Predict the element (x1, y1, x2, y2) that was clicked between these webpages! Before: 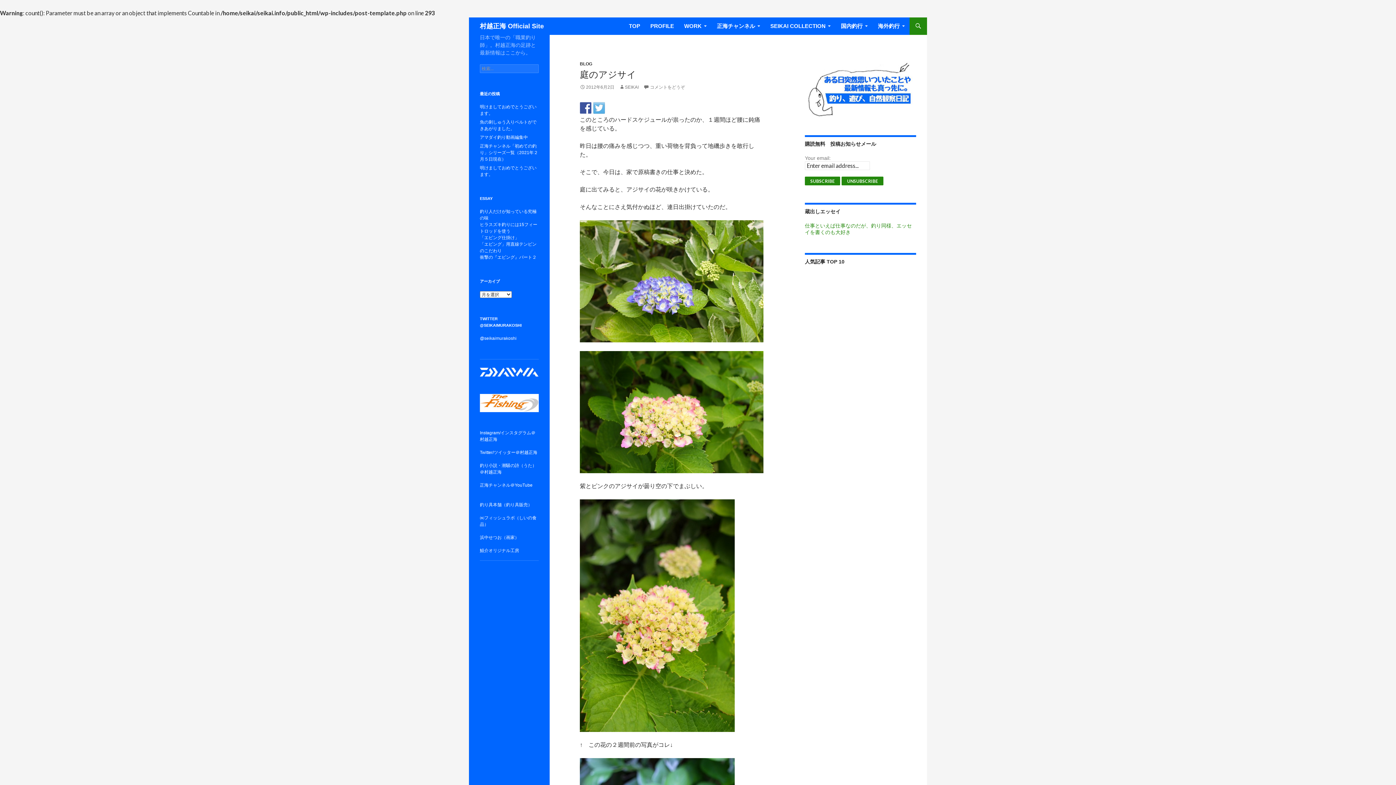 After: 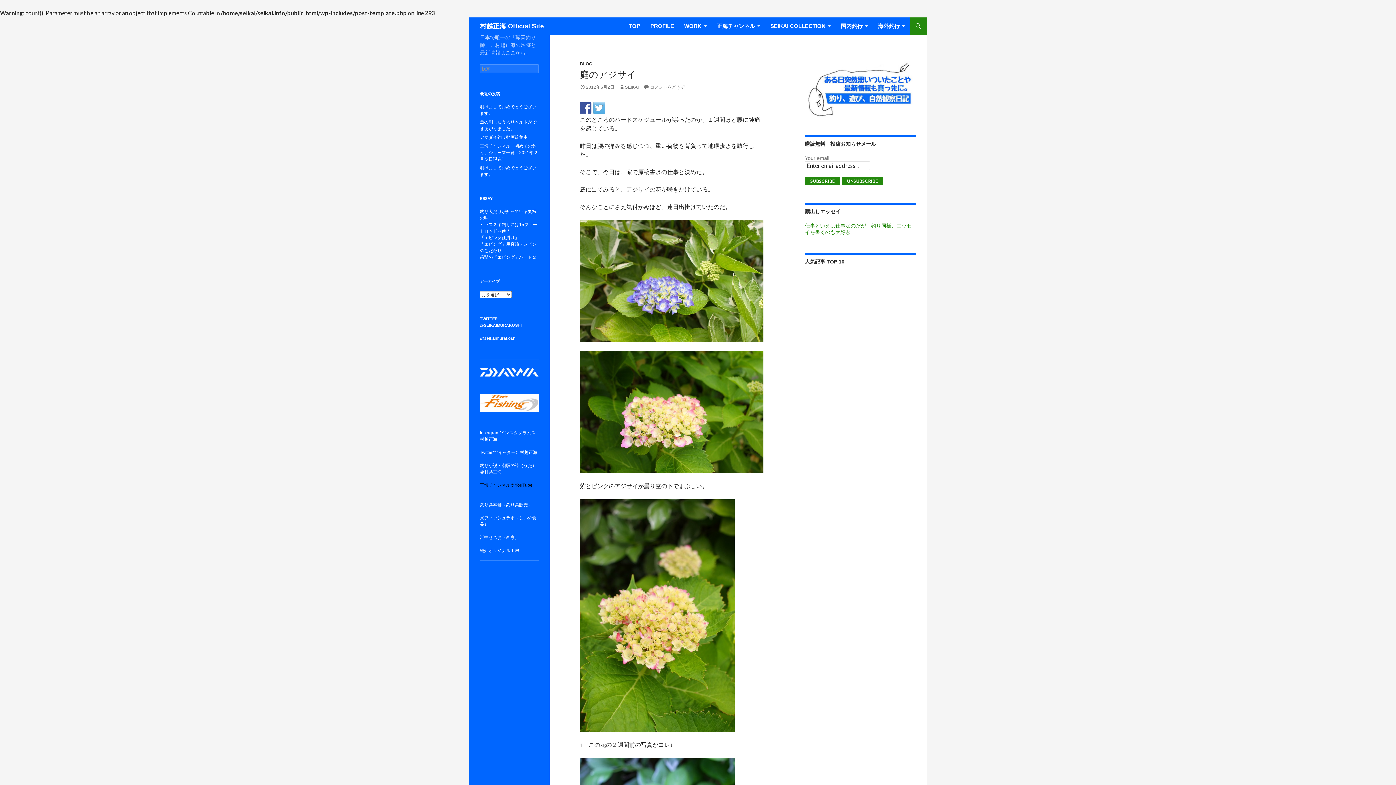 Action: label: 正海チャンネル＠YouTube bbox: (480, 482, 532, 488)